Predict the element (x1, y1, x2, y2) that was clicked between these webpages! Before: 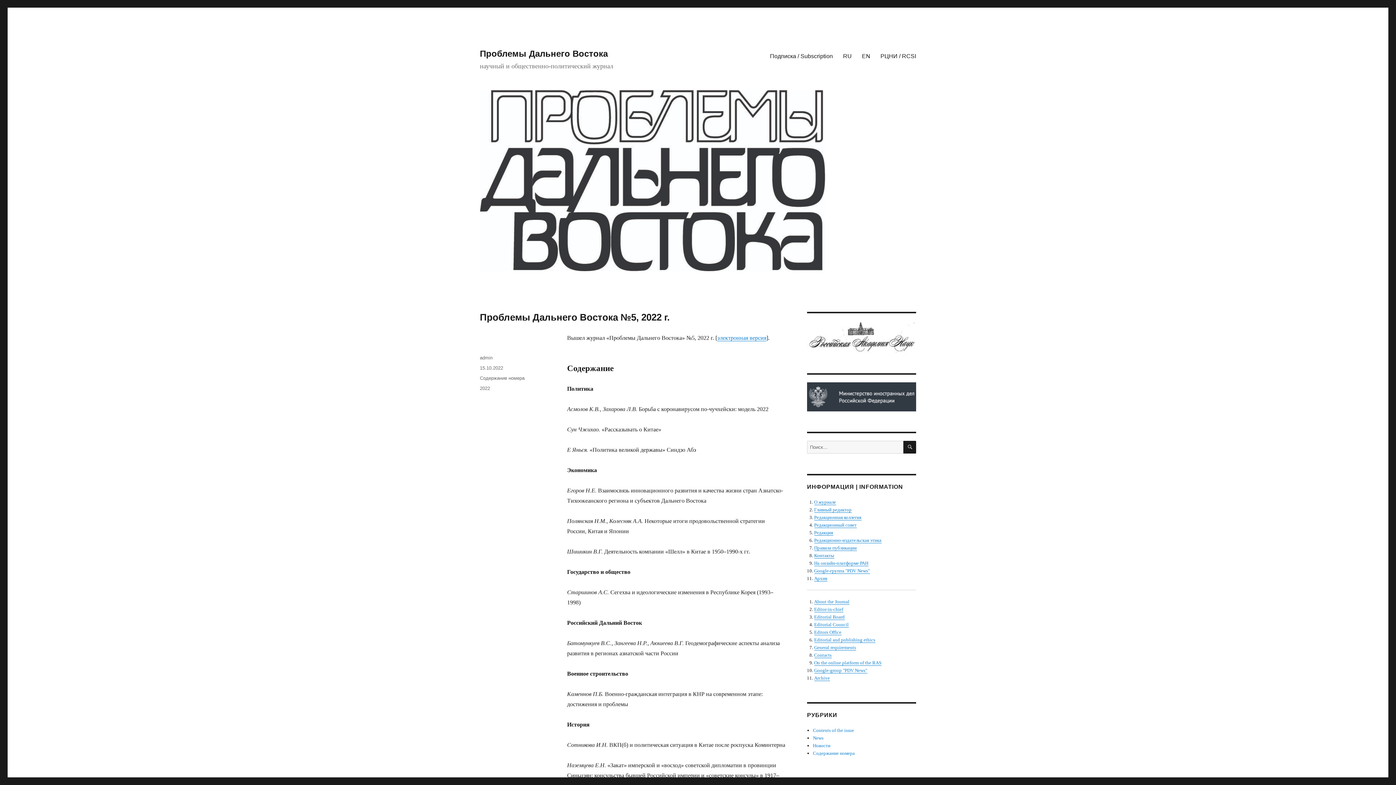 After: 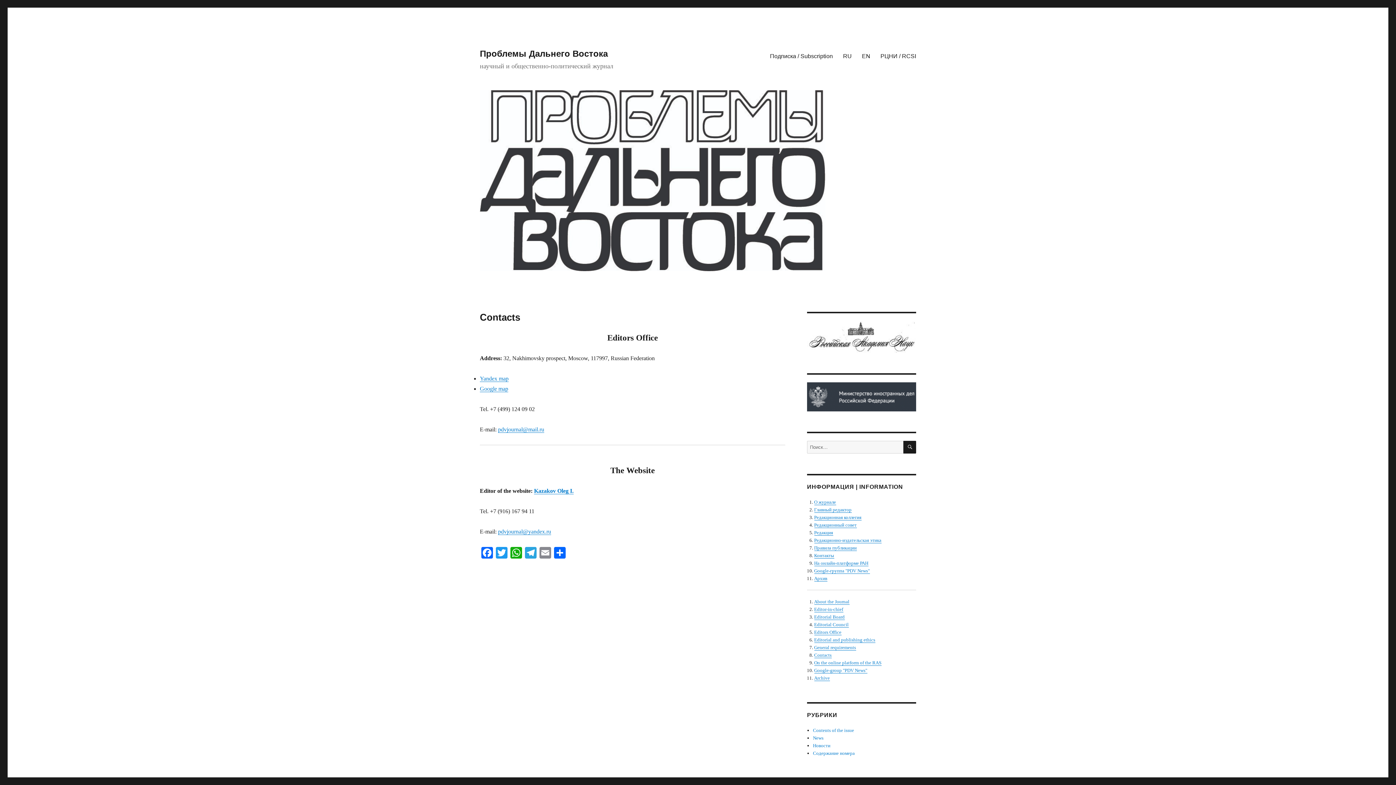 Action: label: Contacts bbox: (814, 652, 831, 658)